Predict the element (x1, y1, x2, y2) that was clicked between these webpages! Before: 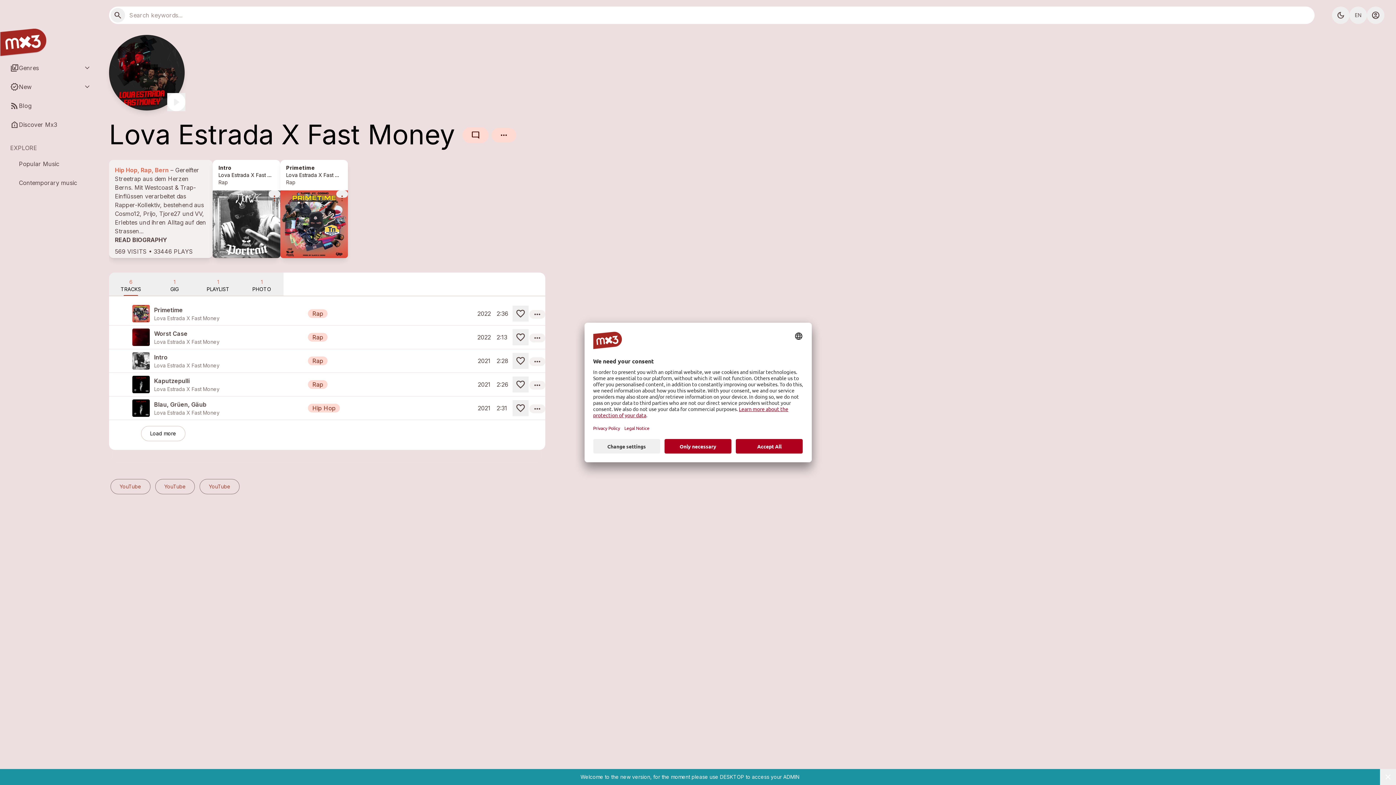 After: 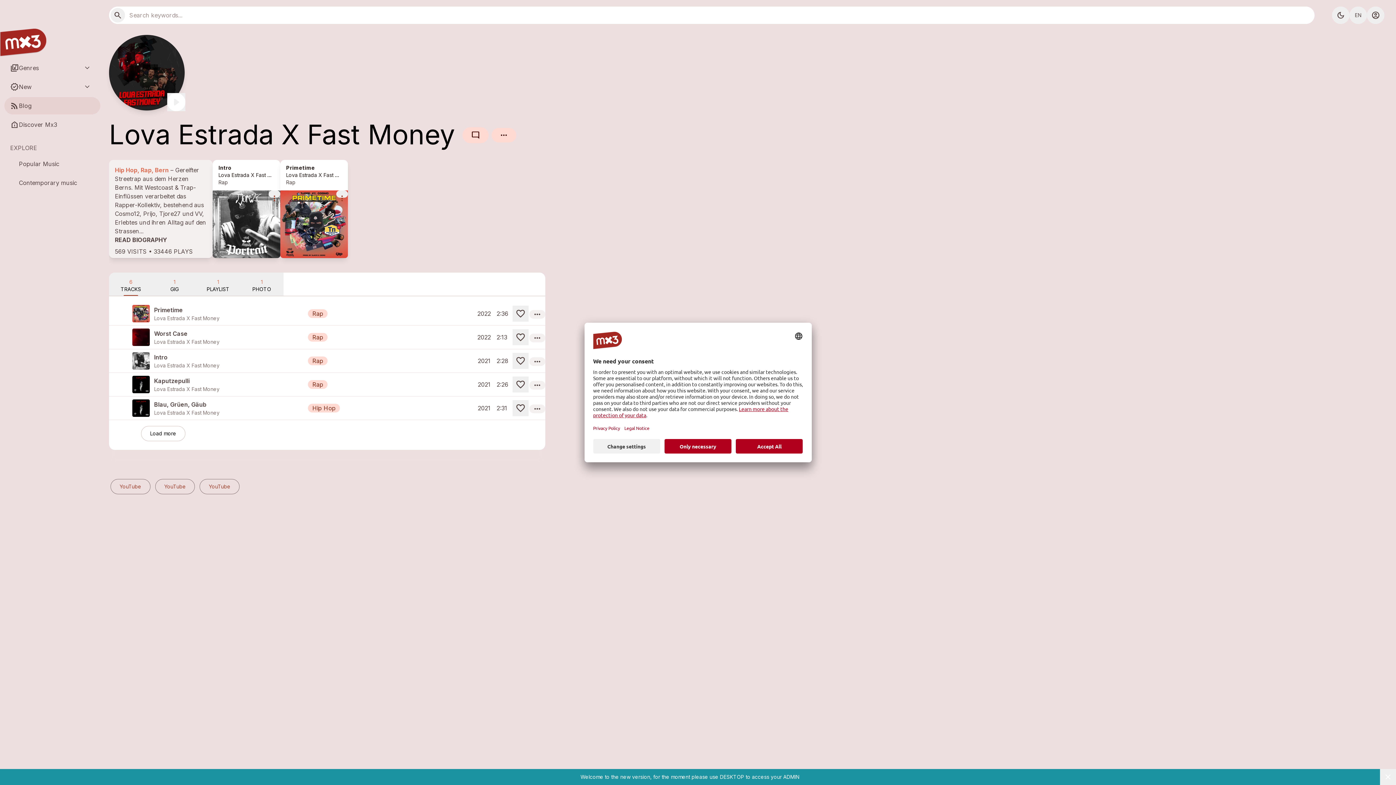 Action: bbox: (4, 97, 100, 114) label: rss_feed
Blog